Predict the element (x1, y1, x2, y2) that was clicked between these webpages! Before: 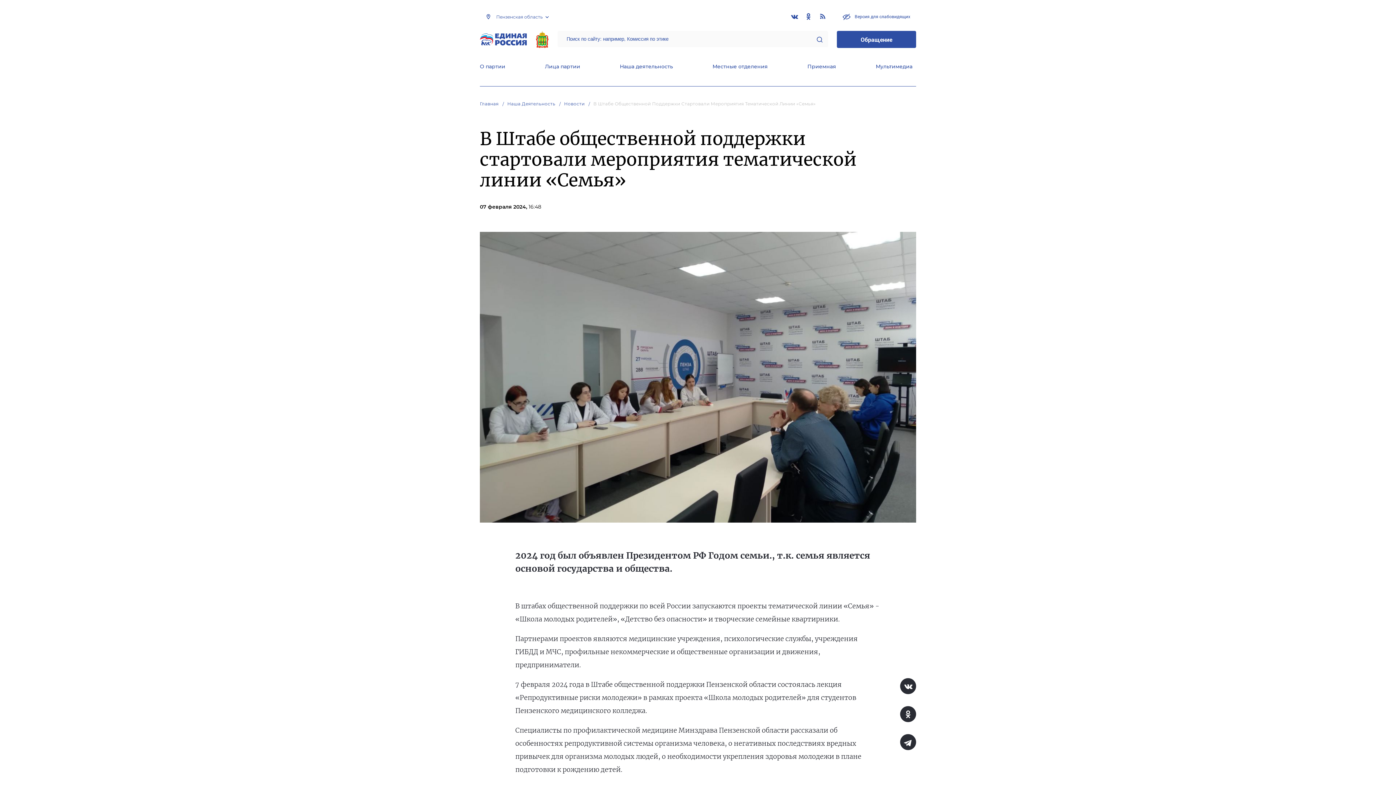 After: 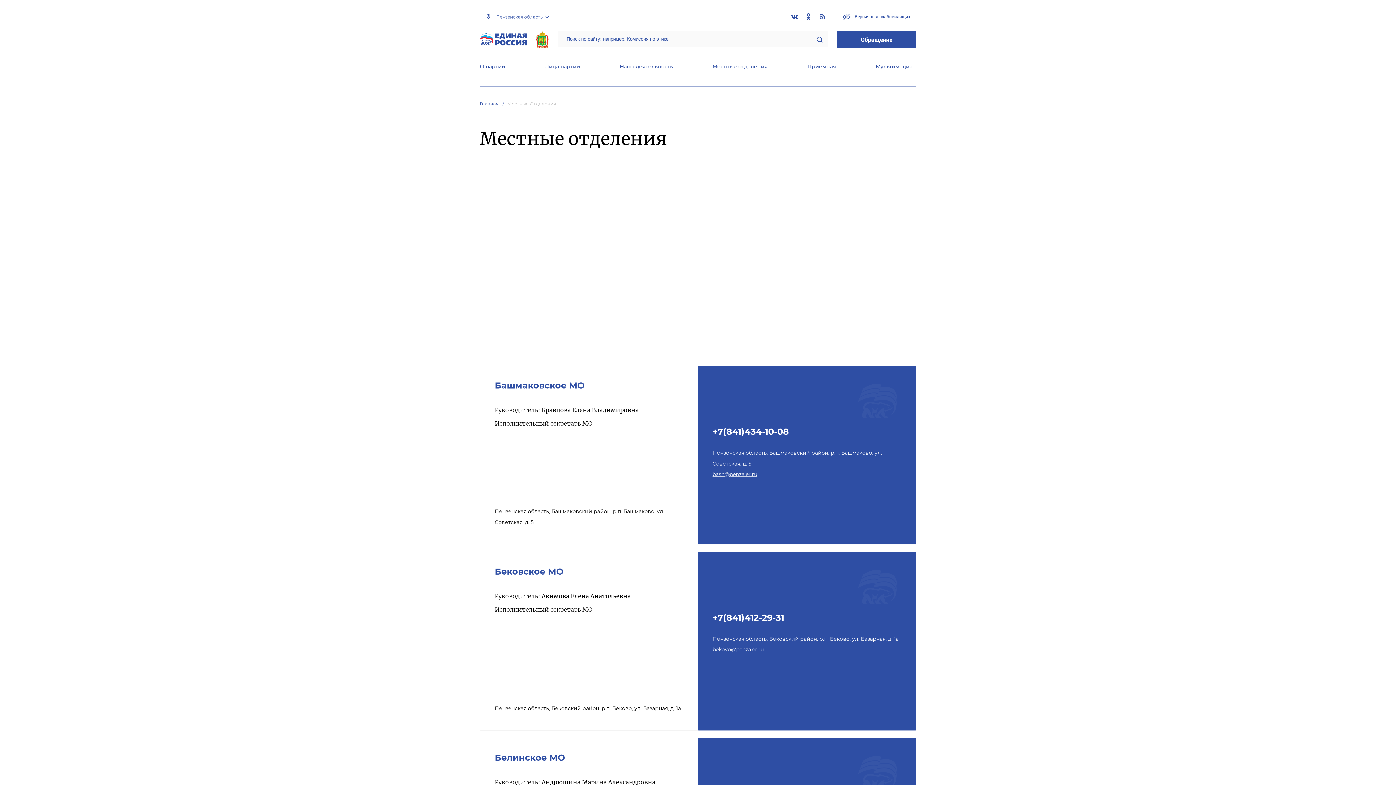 Action: bbox: (712, 63, 768, 71) label: Местные отделения